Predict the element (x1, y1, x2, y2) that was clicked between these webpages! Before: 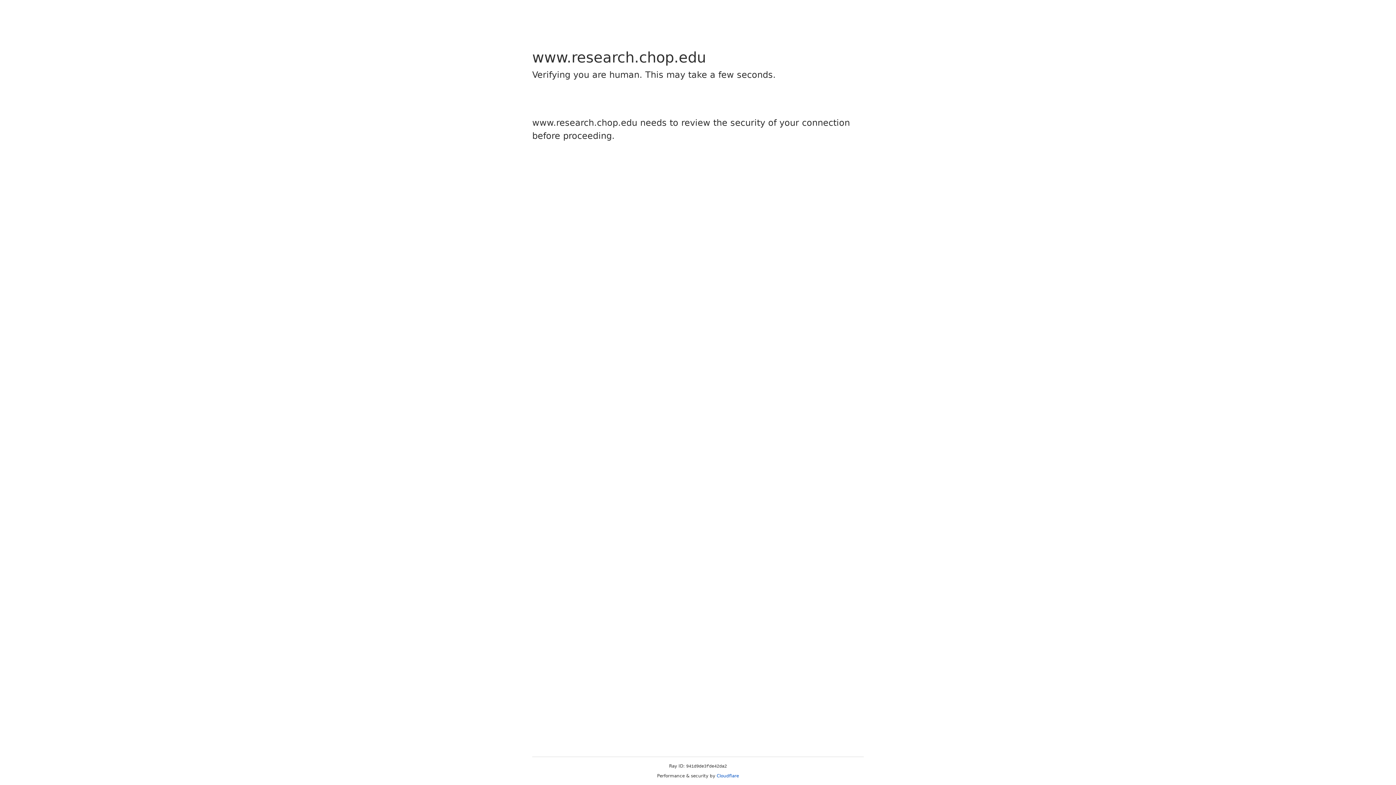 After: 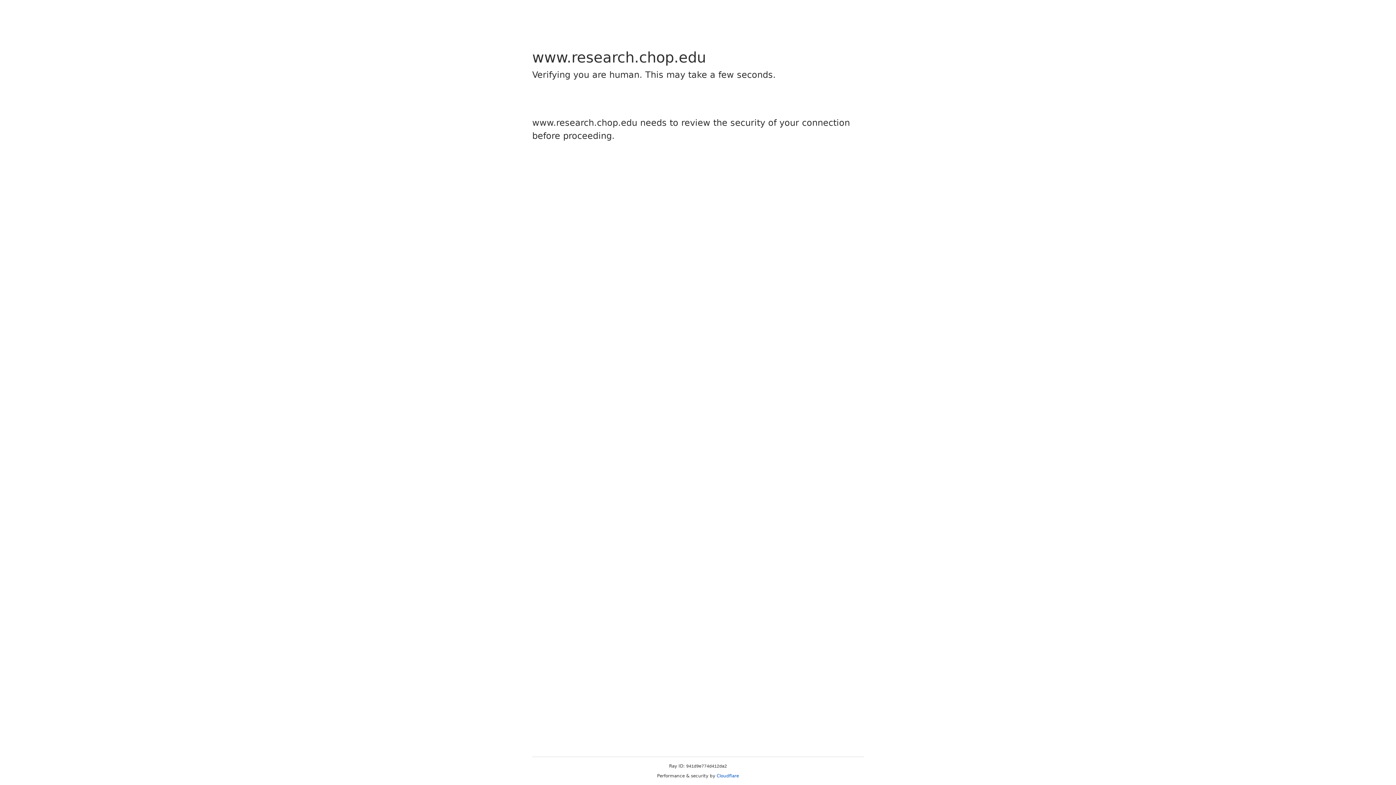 Action: label: Cloudflare bbox: (716, 773, 739, 778)